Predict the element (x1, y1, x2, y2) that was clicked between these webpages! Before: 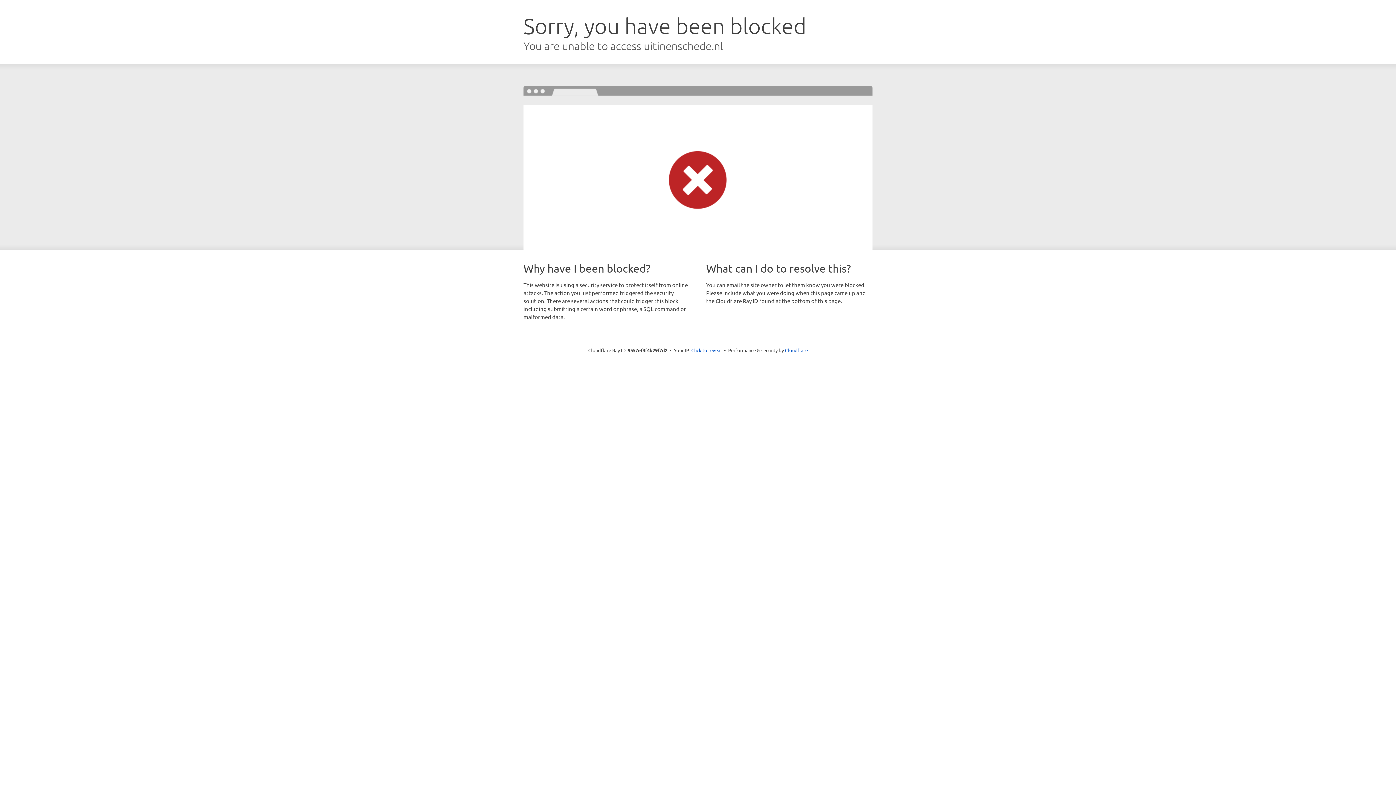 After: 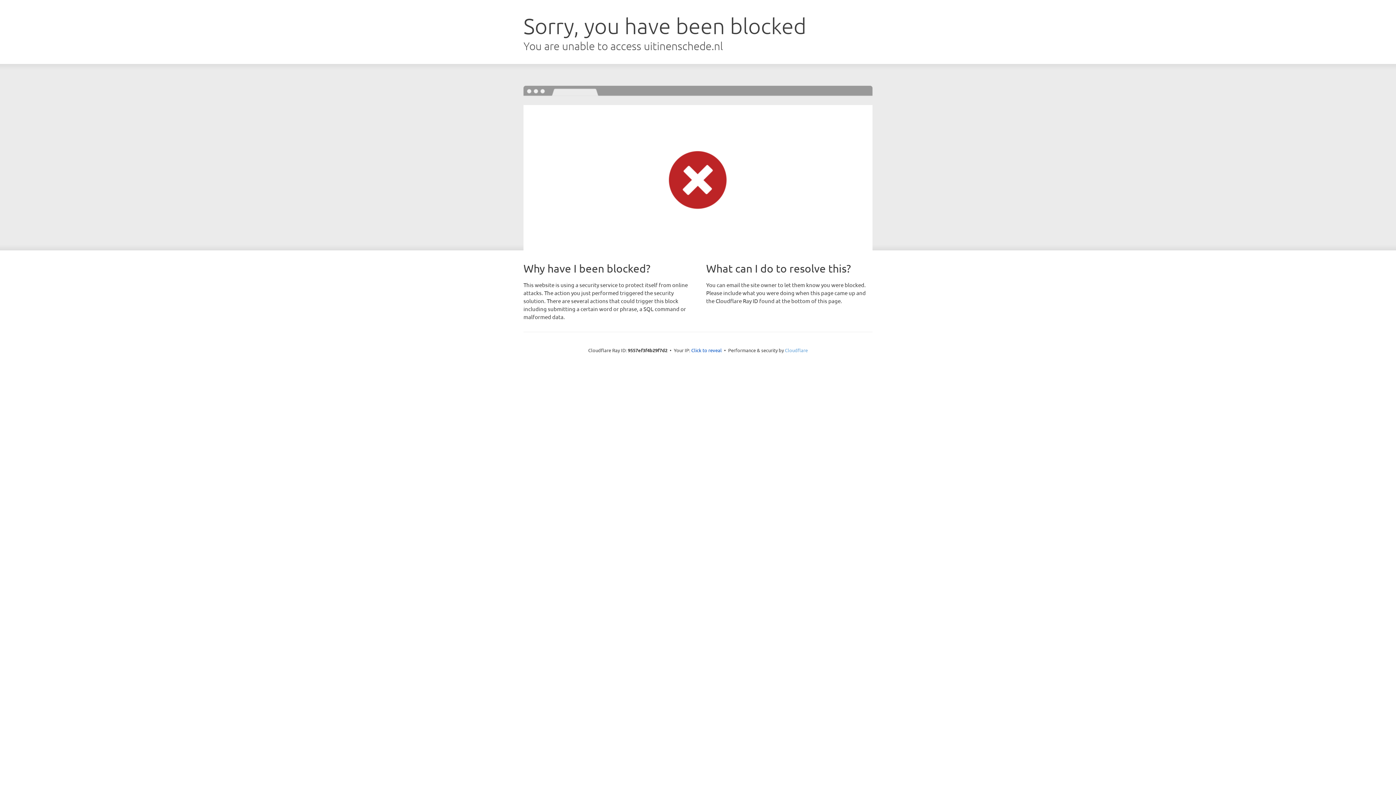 Action: bbox: (785, 347, 808, 353) label: Cloudflare